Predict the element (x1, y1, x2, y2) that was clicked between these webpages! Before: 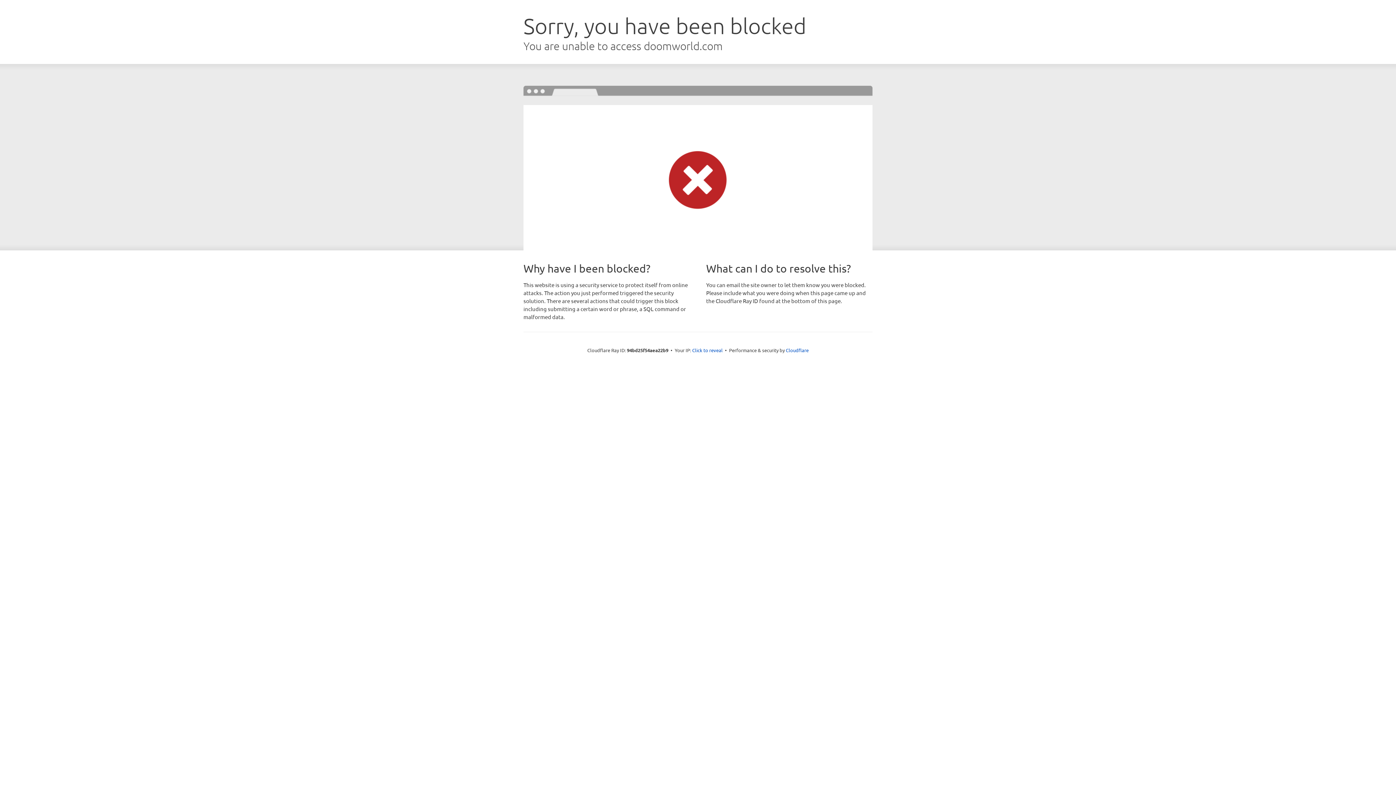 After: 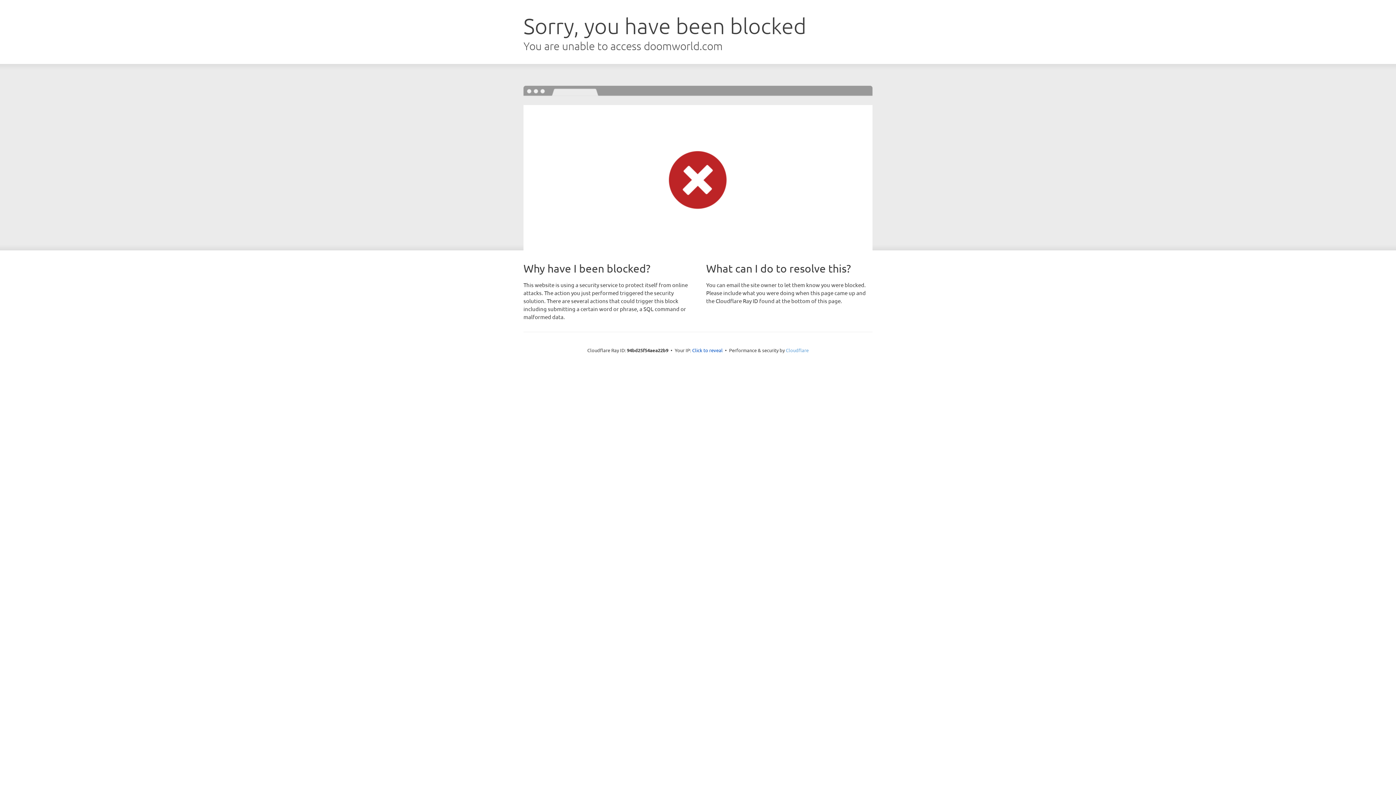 Action: bbox: (786, 347, 808, 353) label: Cloudflare